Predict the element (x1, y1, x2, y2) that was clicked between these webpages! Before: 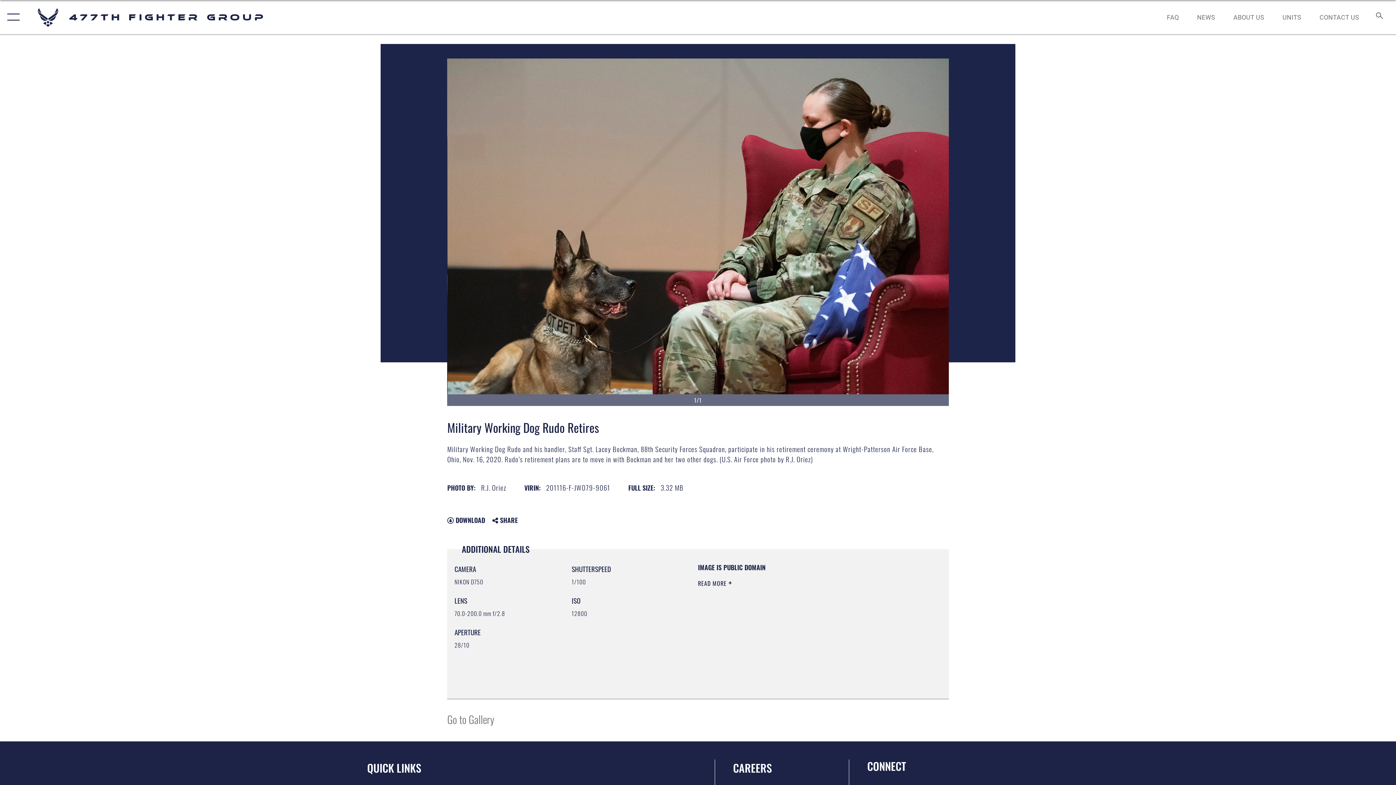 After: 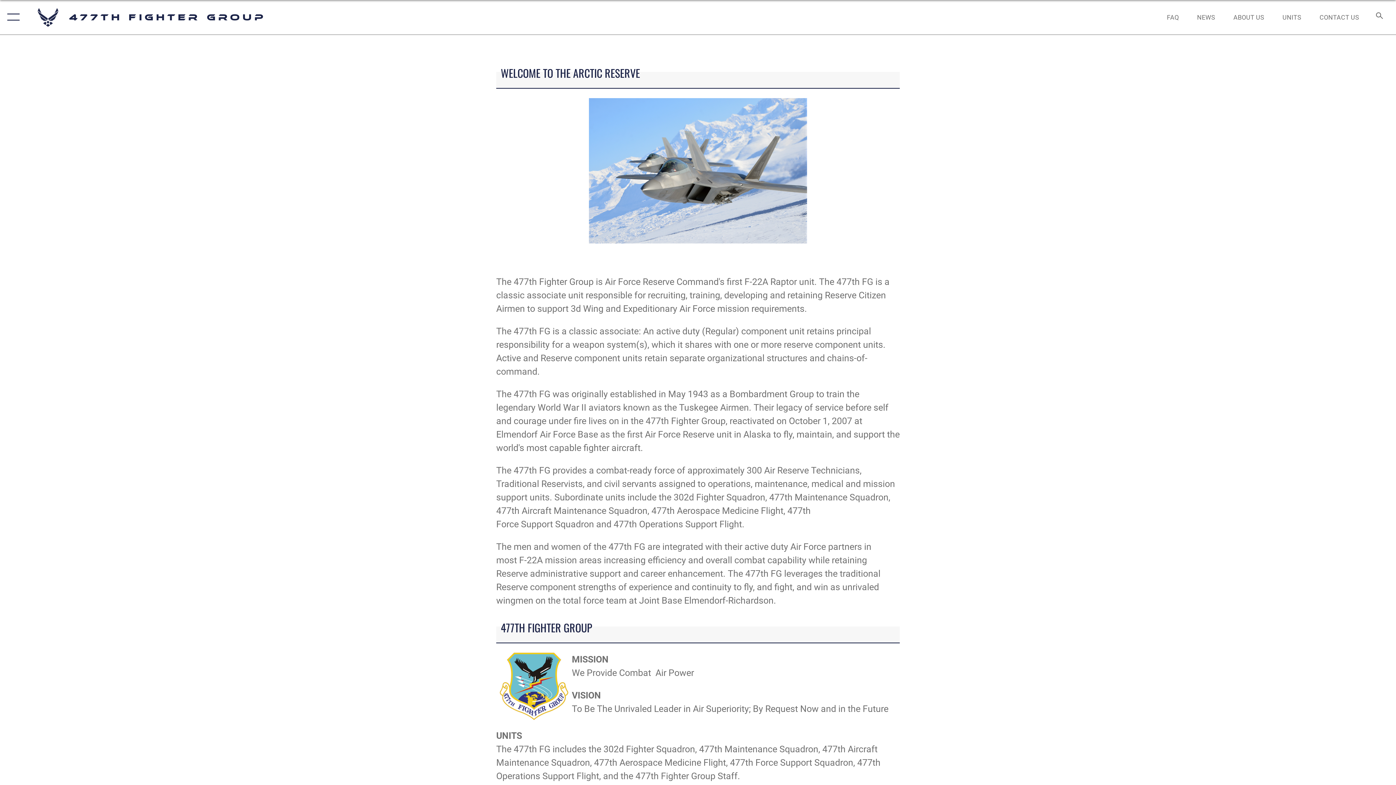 Action: label: ABOUT US bbox: (1226, 5, 1271, 28)